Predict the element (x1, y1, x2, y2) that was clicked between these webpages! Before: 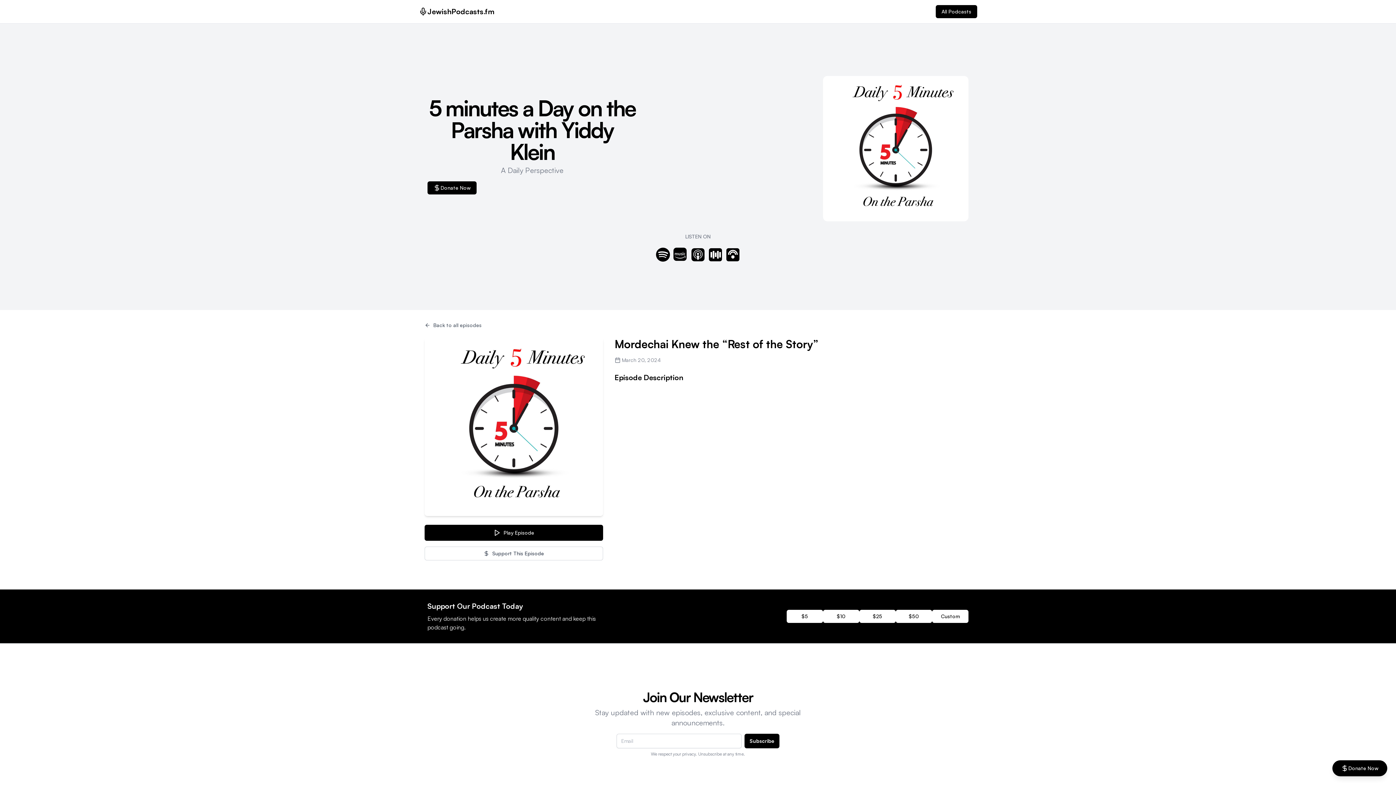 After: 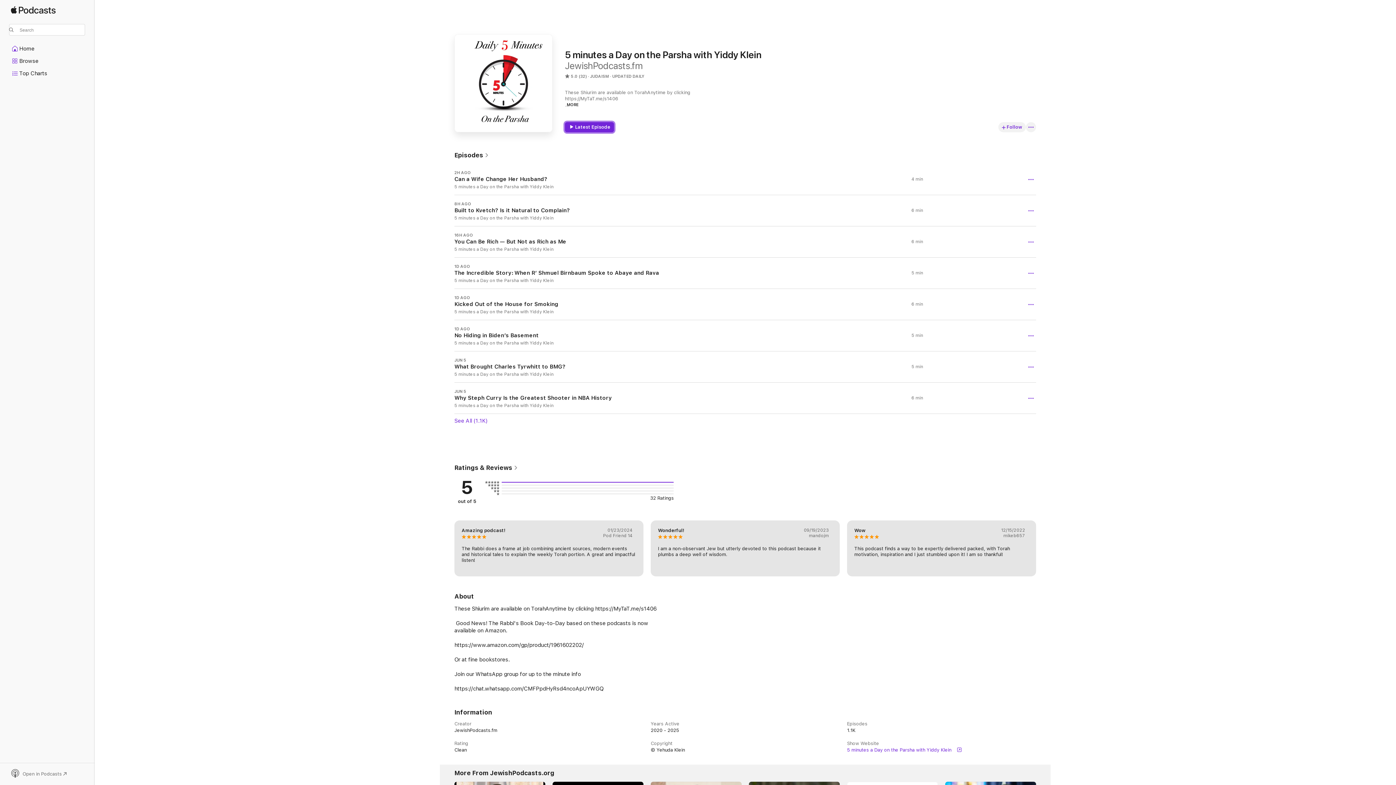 Action: bbox: (689, 246, 706, 263)